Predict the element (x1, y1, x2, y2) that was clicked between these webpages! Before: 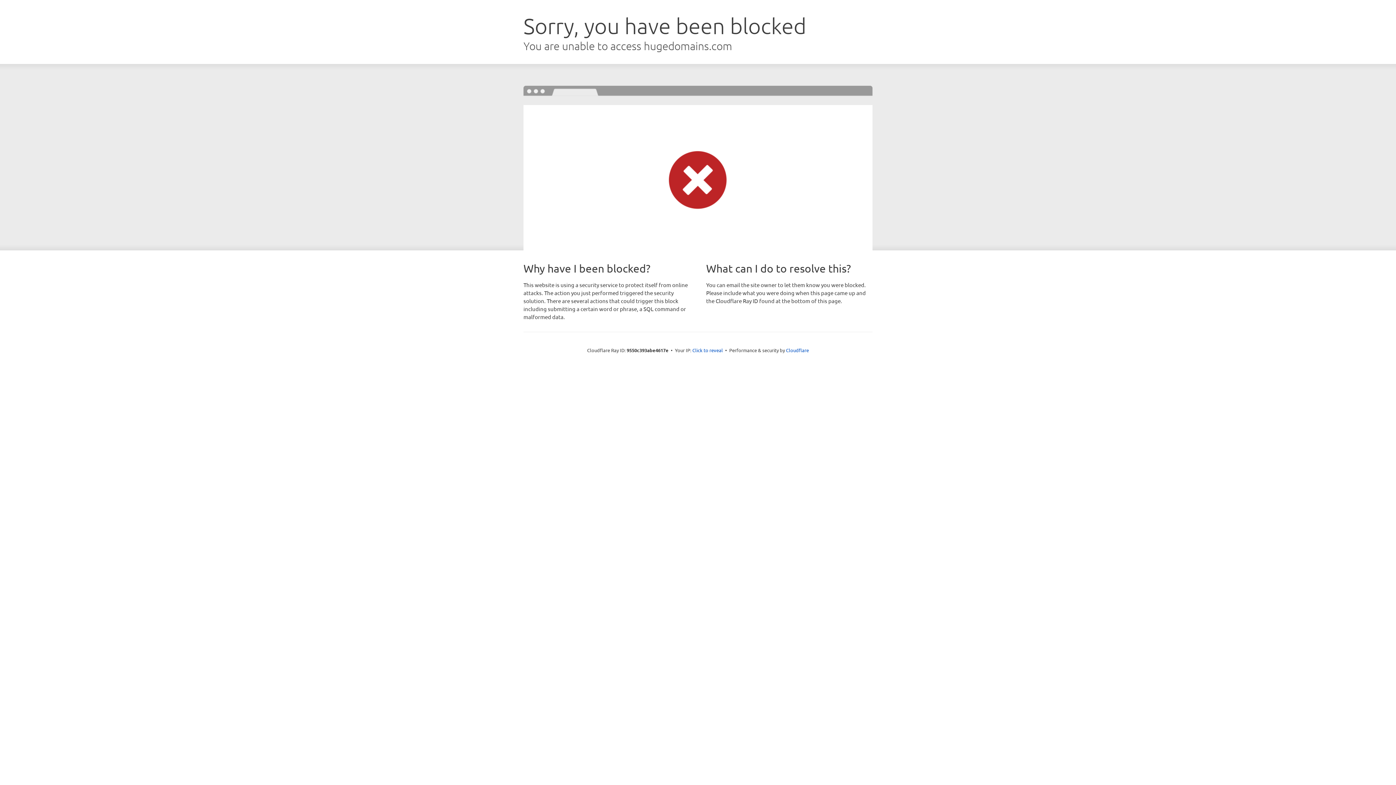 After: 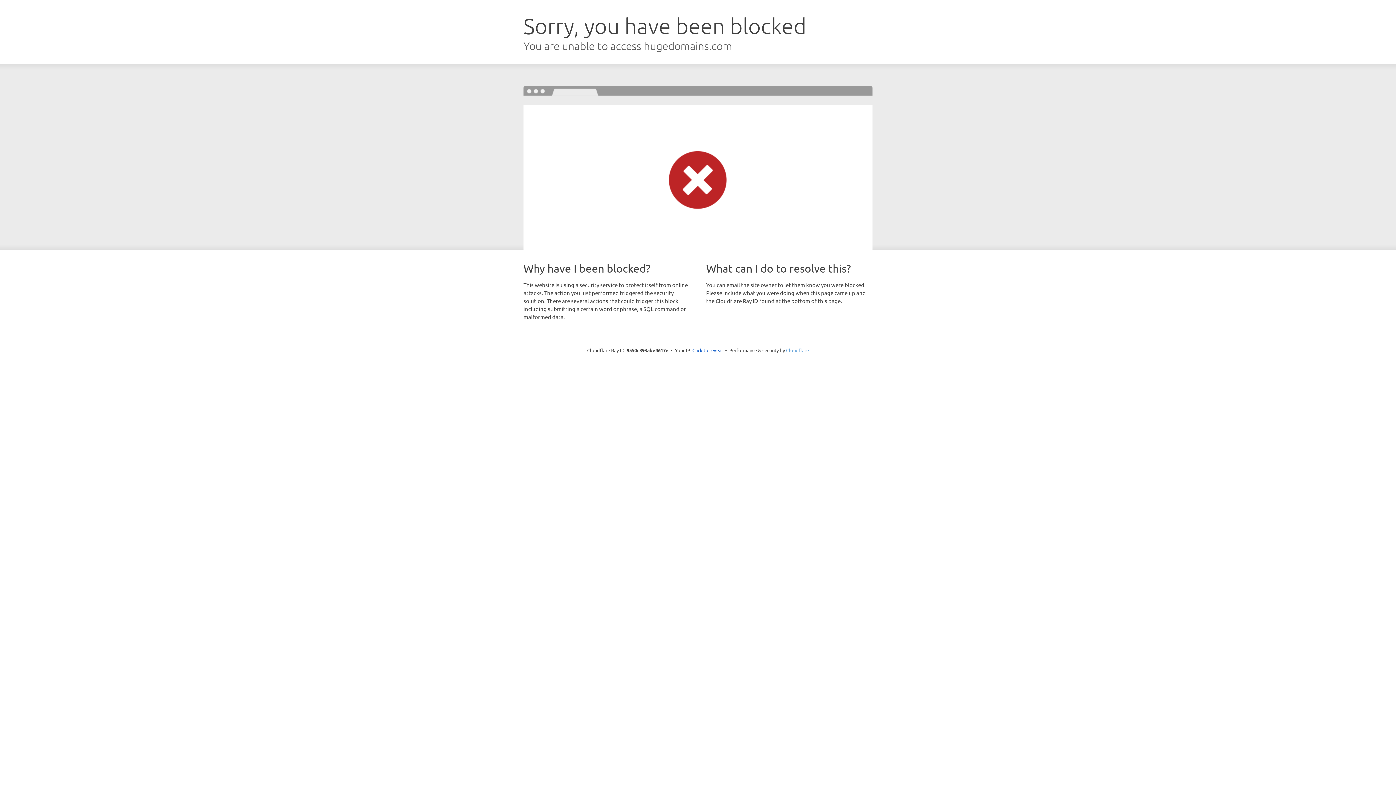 Action: bbox: (786, 347, 809, 353) label: Cloudflare